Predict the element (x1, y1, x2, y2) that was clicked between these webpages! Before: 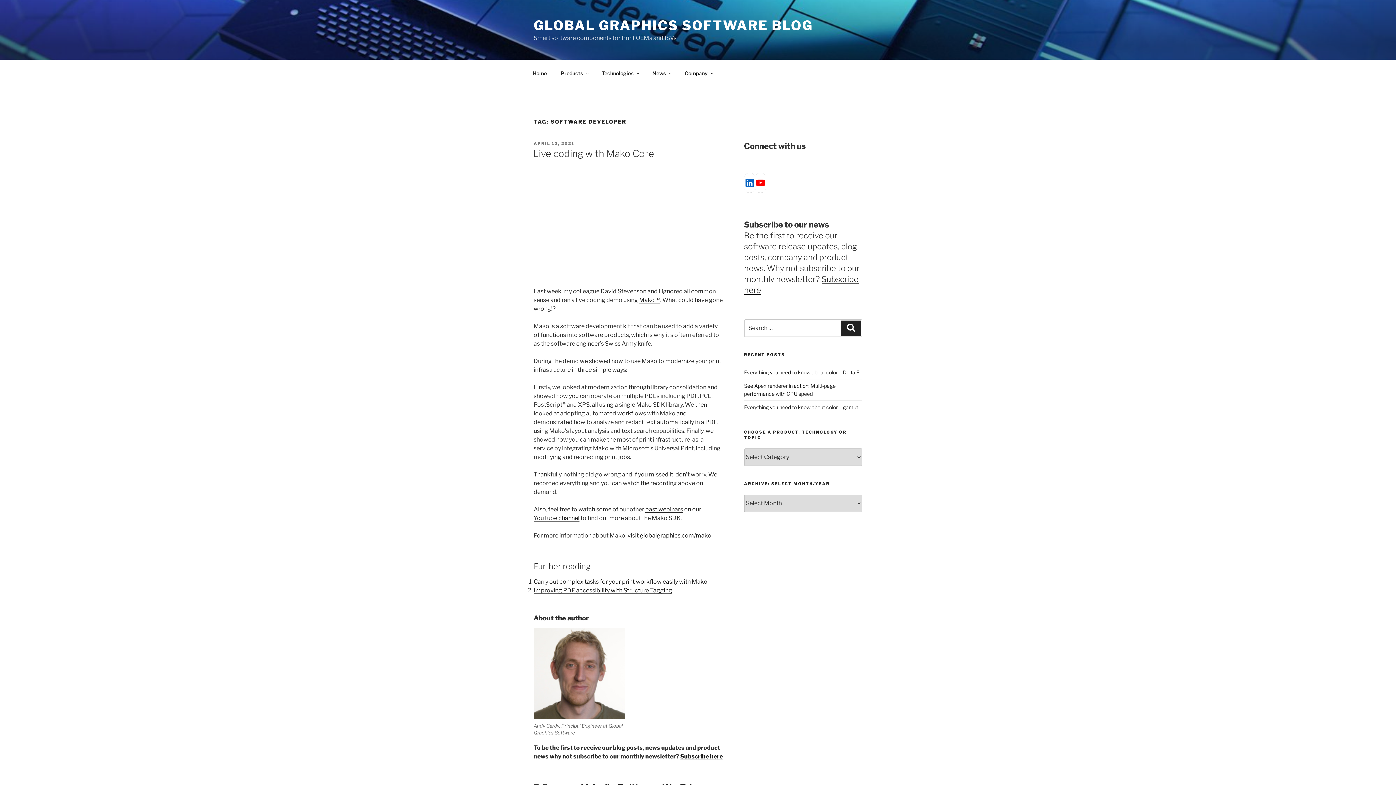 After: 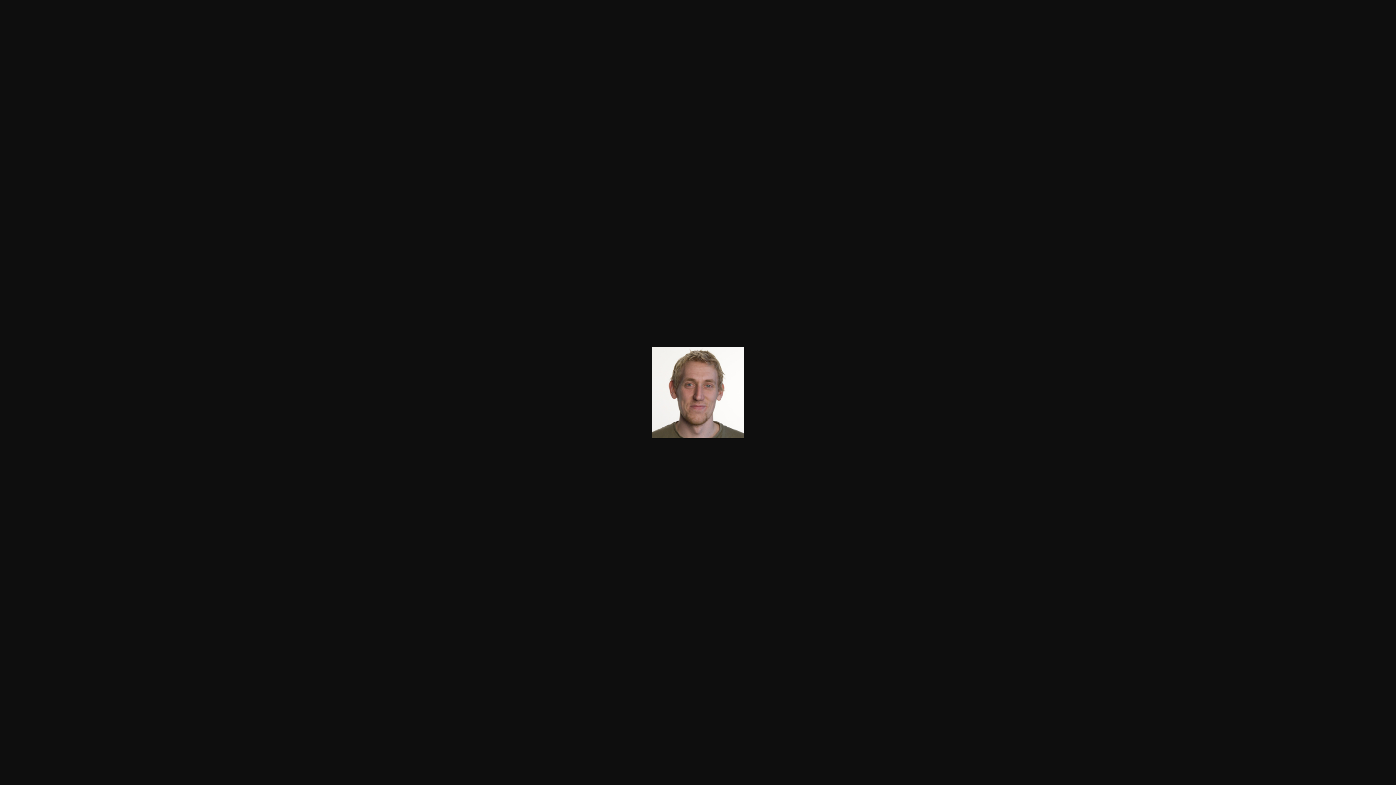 Action: bbox: (533, 627, 625, 719)